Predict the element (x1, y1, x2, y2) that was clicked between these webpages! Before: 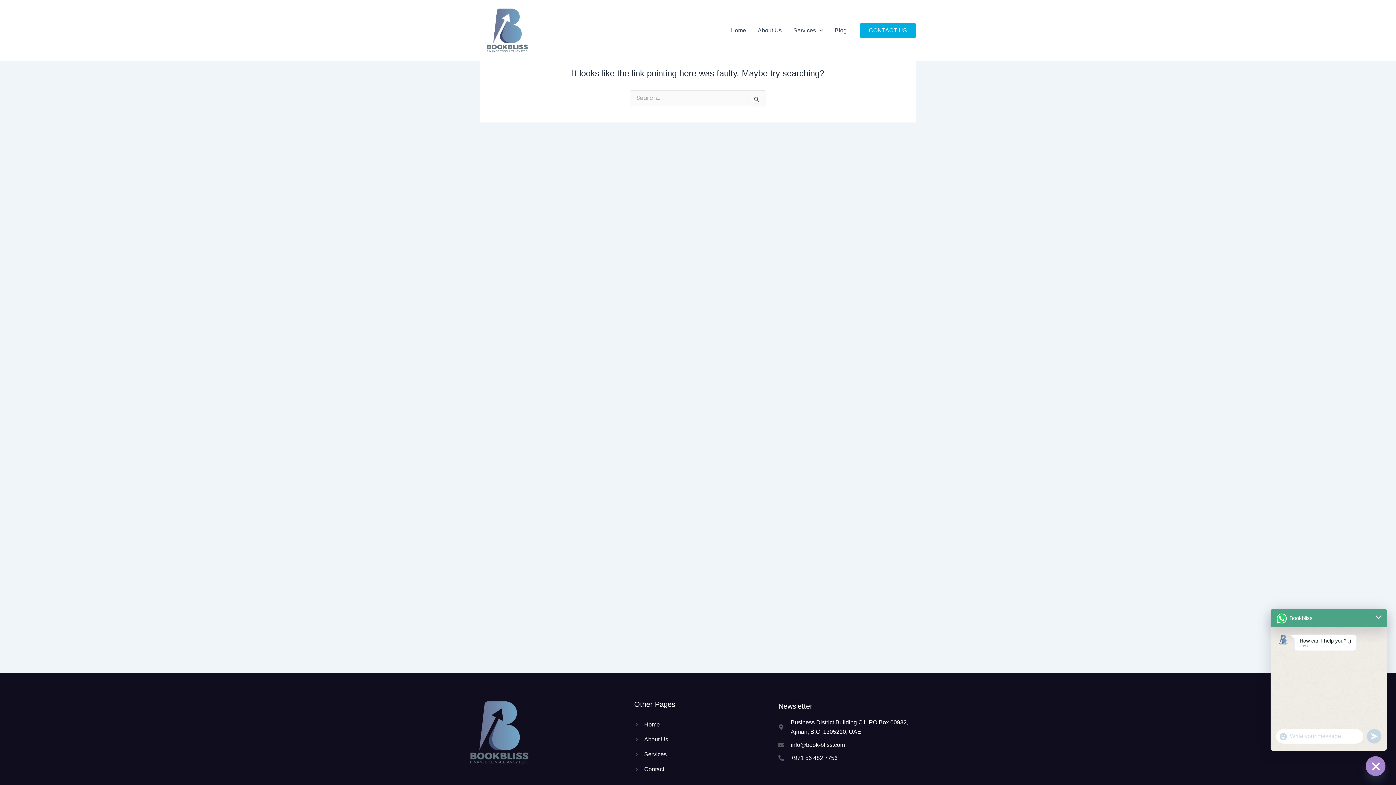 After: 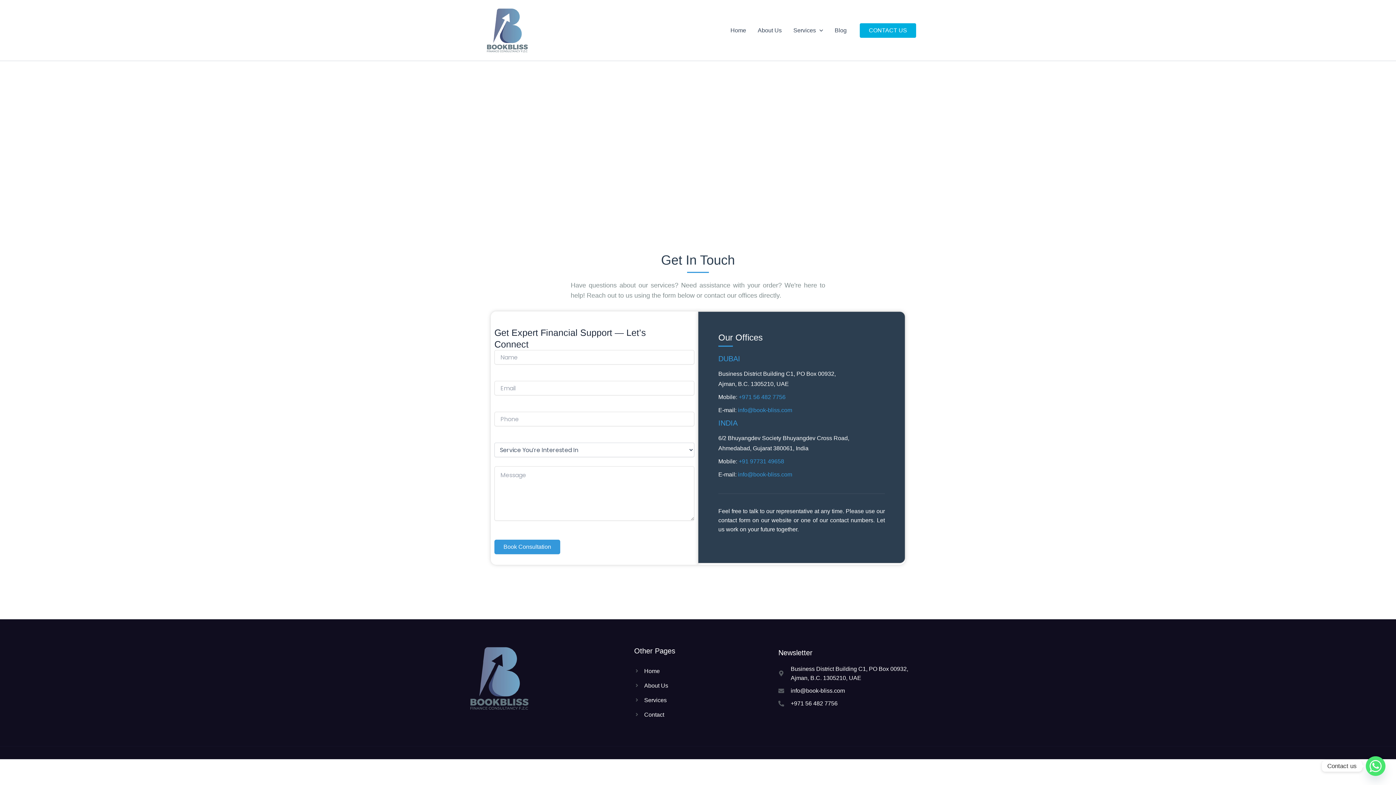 Action: label: CONTACT US bbox: (860, 23, 916, 37)